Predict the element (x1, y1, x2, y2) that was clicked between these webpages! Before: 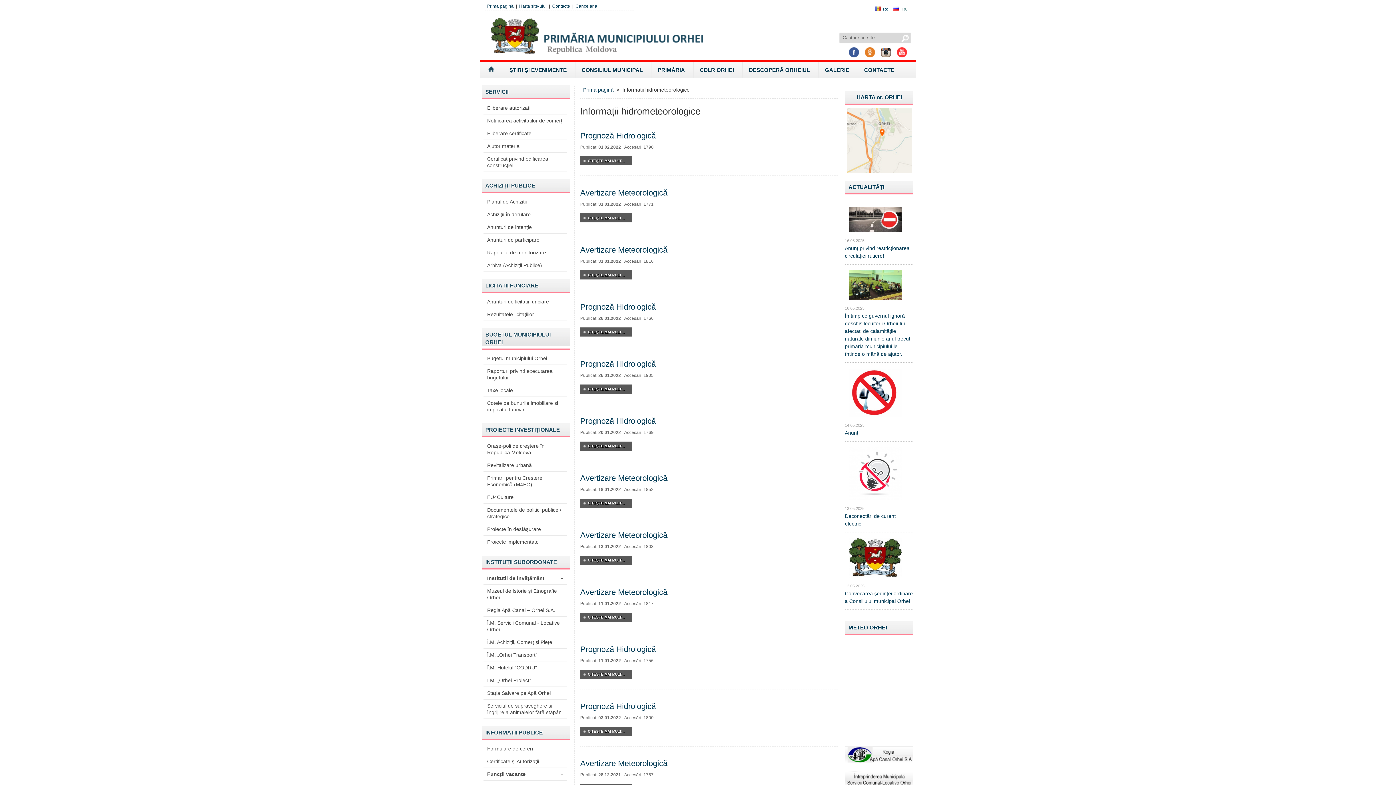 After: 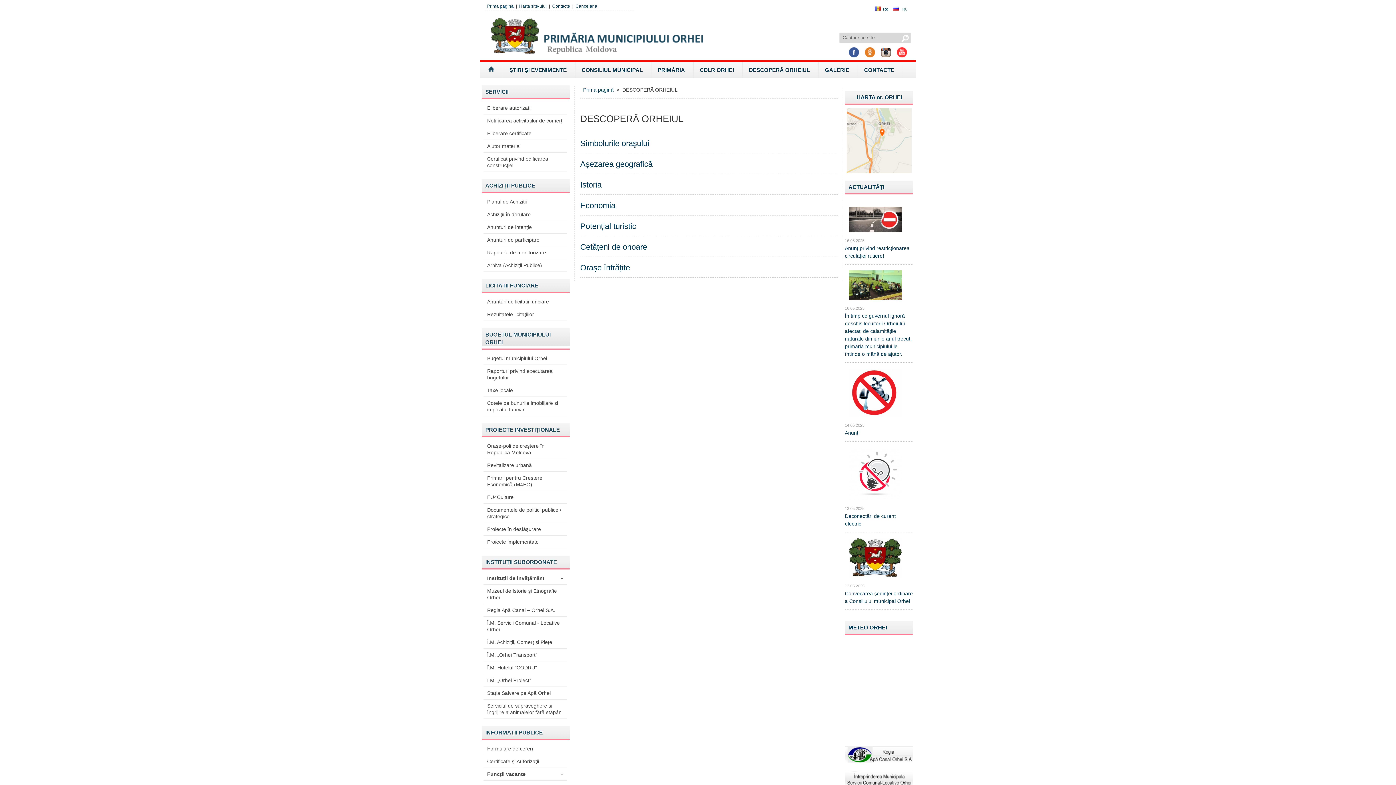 Action: bbox: (742, 61, 818, 78) label: DESCOPERĂ ORHEIUL